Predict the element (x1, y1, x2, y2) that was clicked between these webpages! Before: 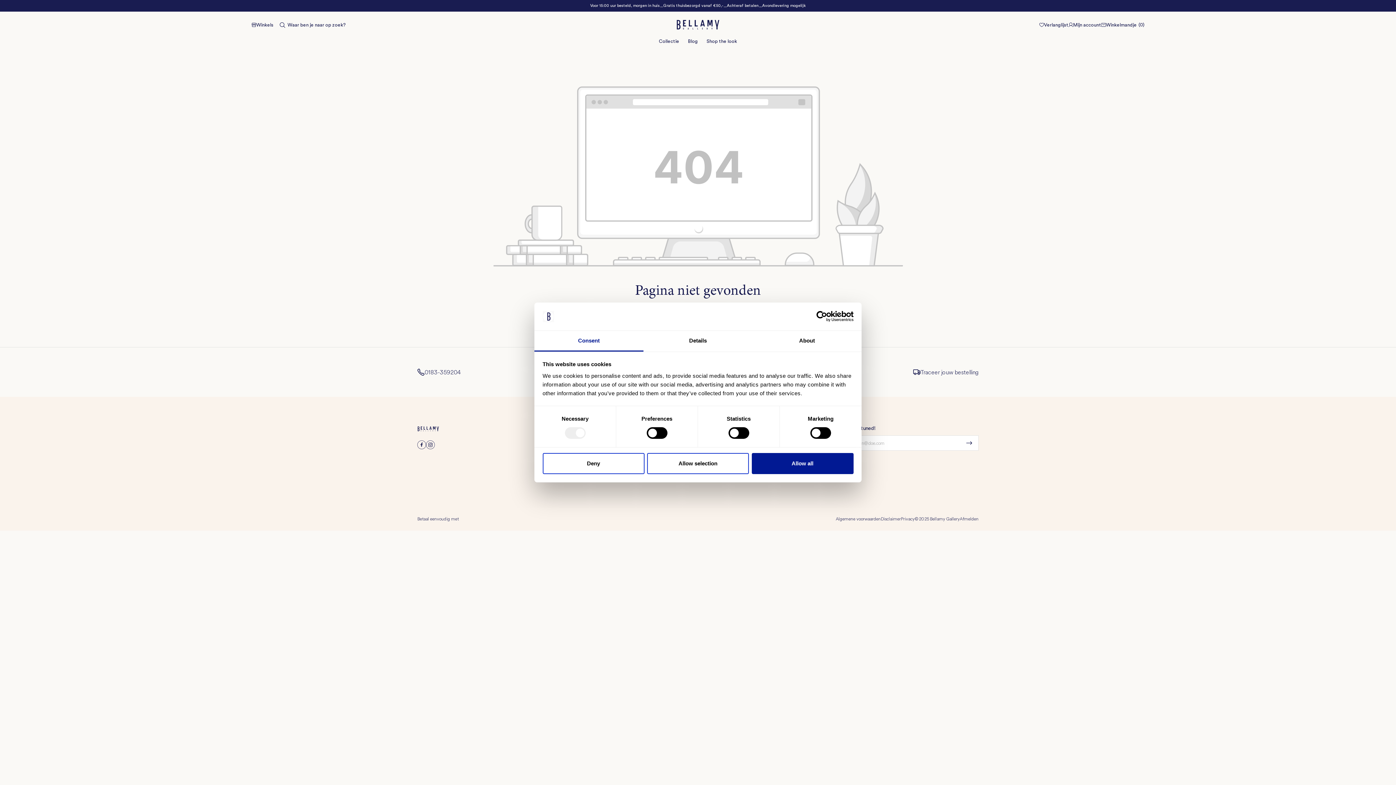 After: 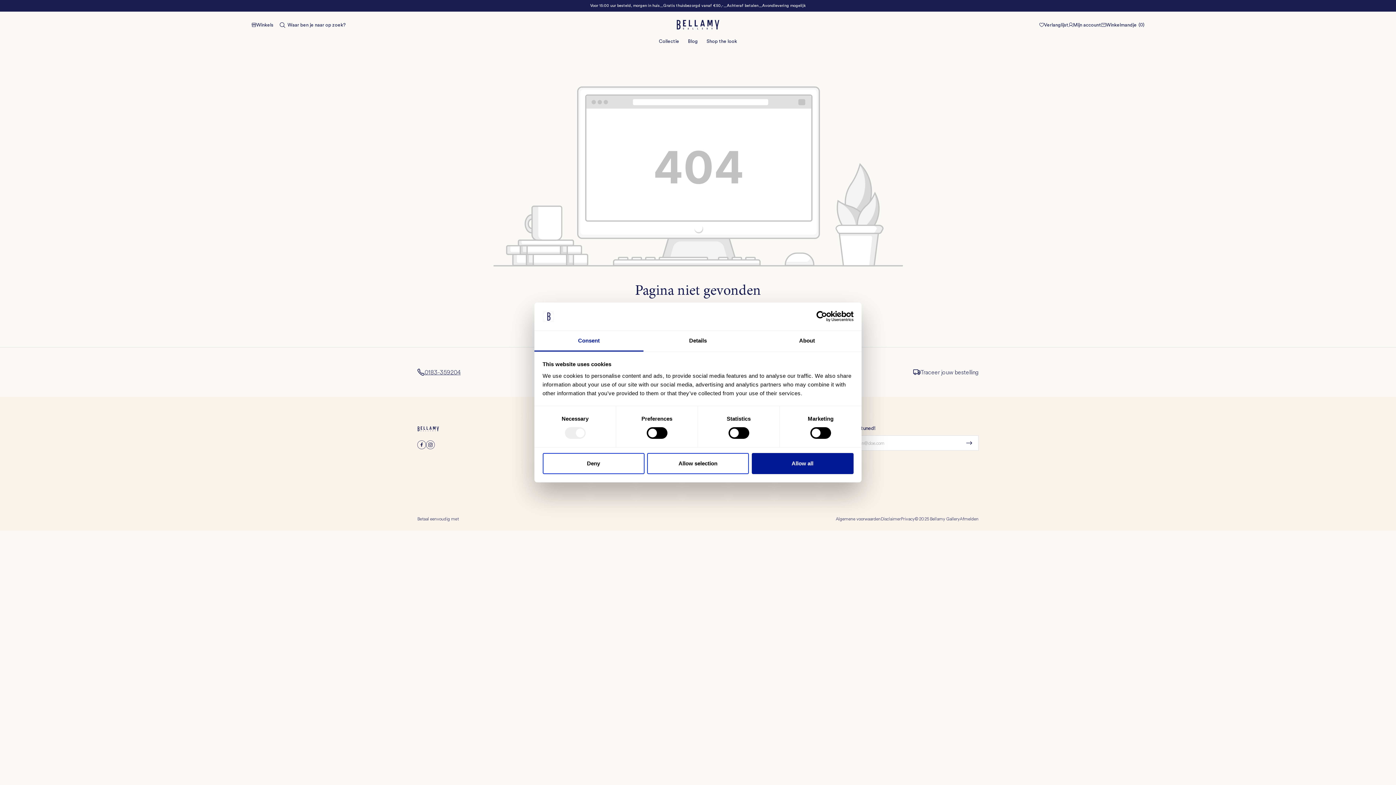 Action: label: 0183-359204 bbox: (424, 368, 460, 376)